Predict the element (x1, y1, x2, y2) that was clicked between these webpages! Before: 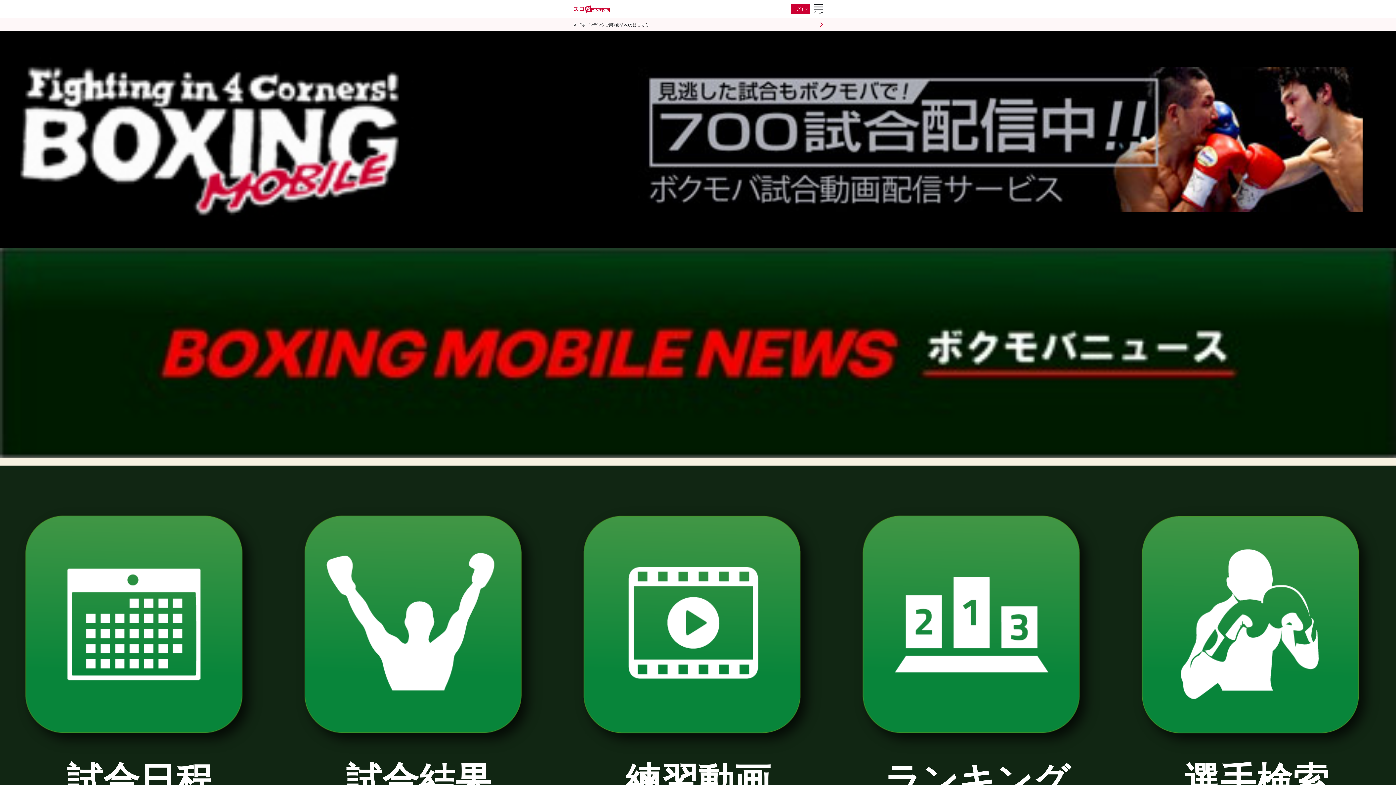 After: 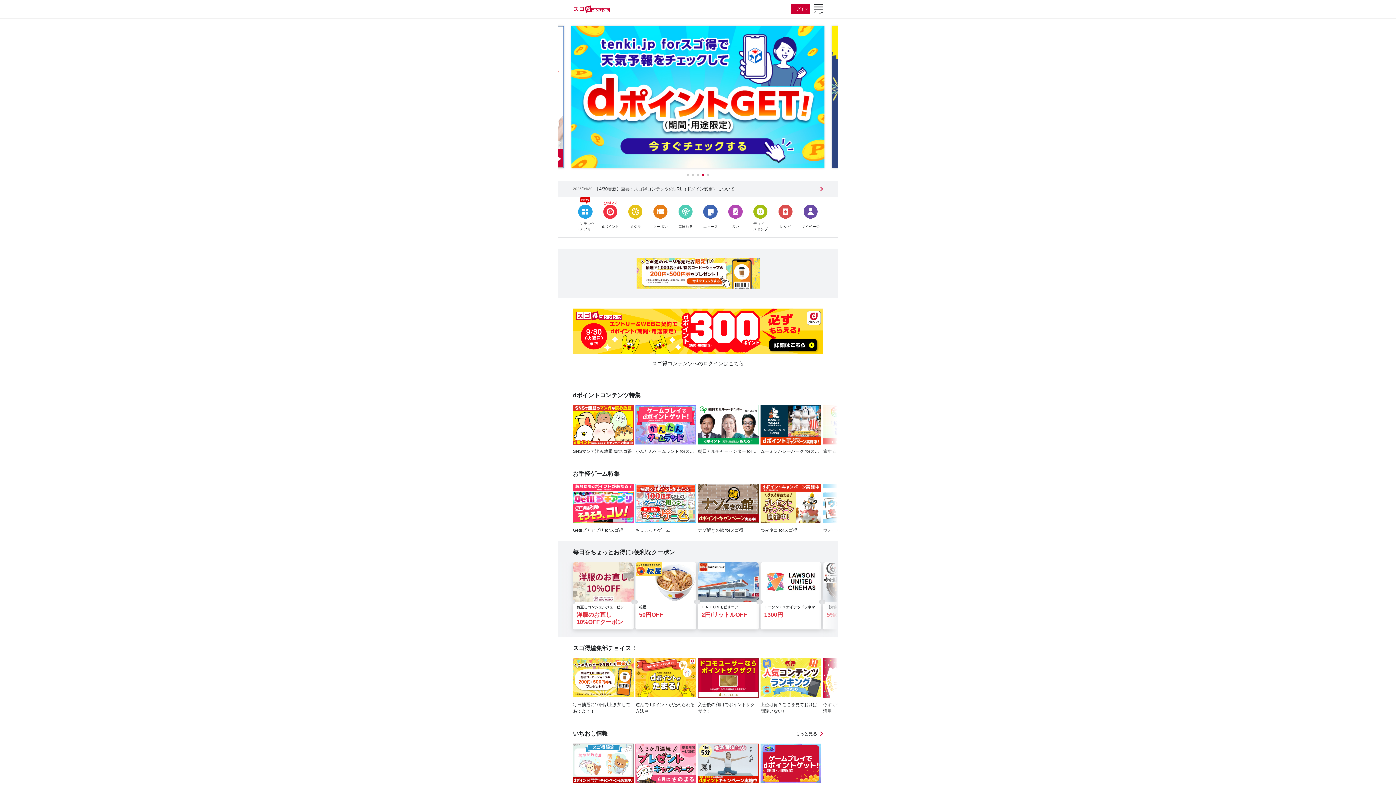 Action: bbox: (573, 5, 609, 12)